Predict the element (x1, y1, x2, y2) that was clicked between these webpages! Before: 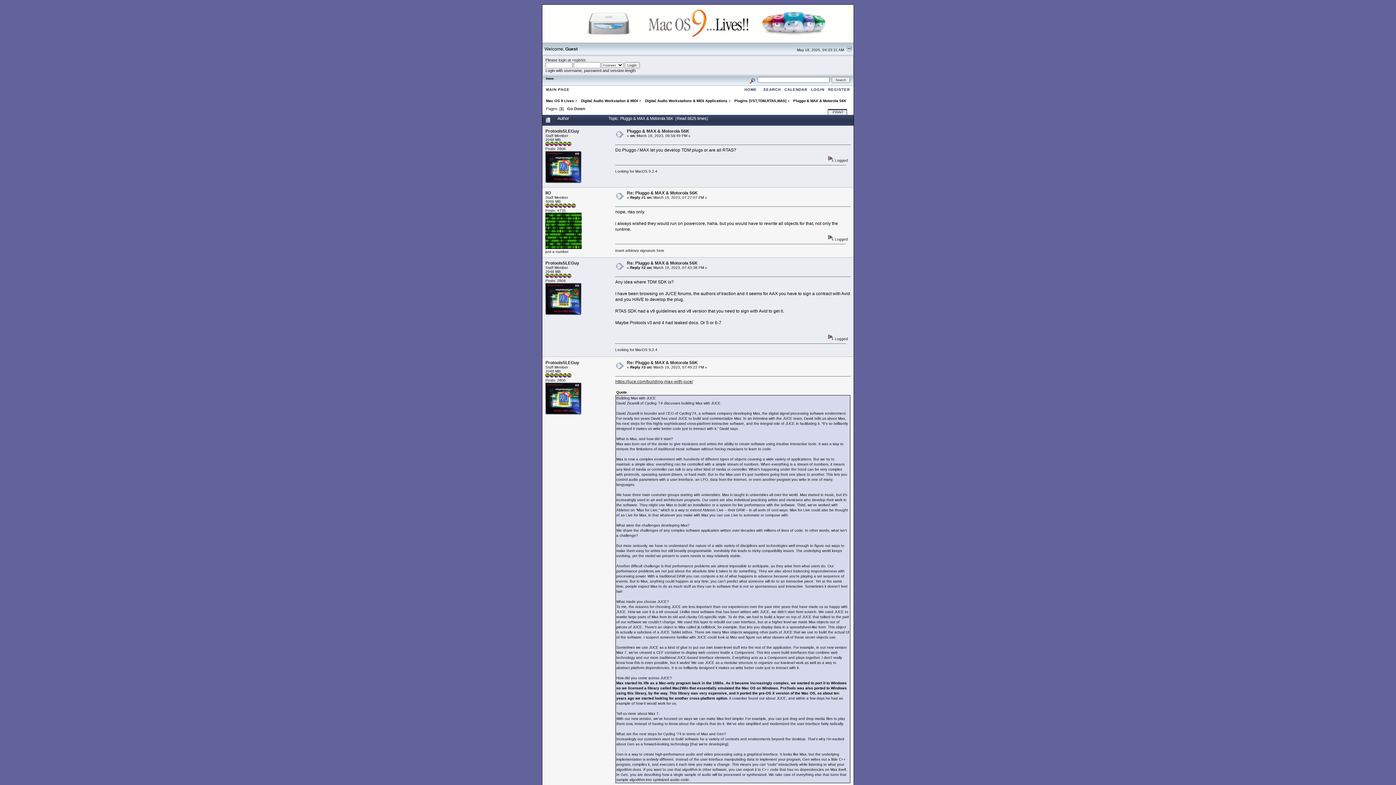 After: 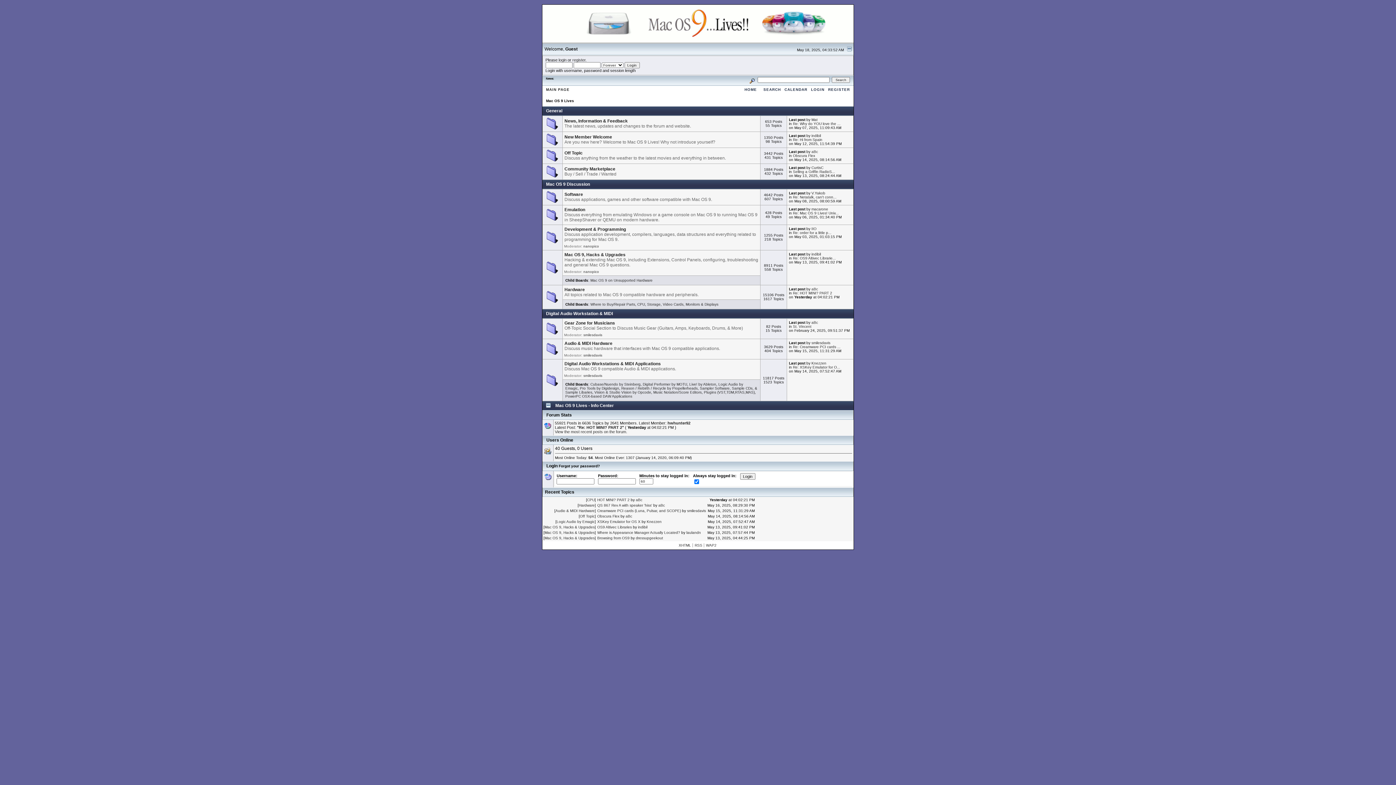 Action: label: HOME bbox: (740, 85, 761, 93)